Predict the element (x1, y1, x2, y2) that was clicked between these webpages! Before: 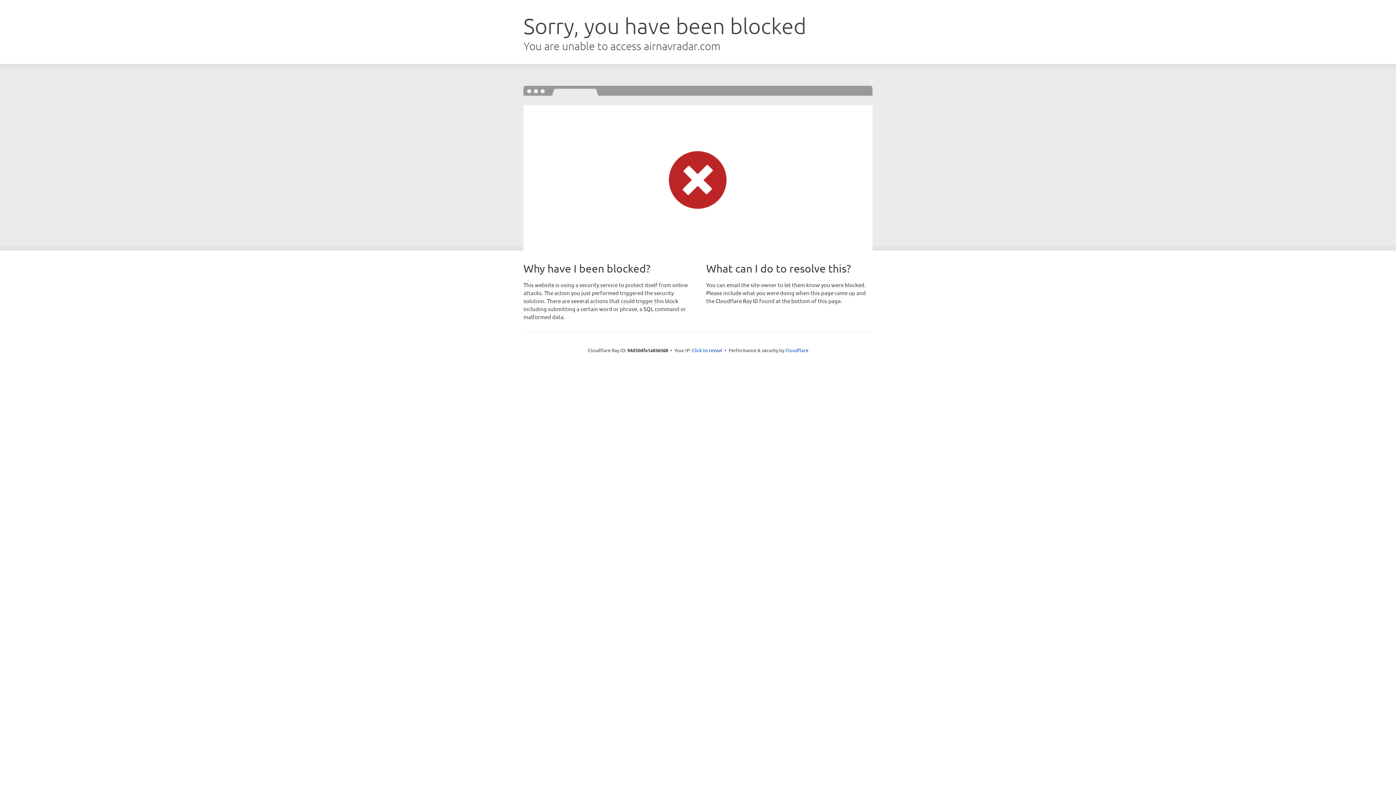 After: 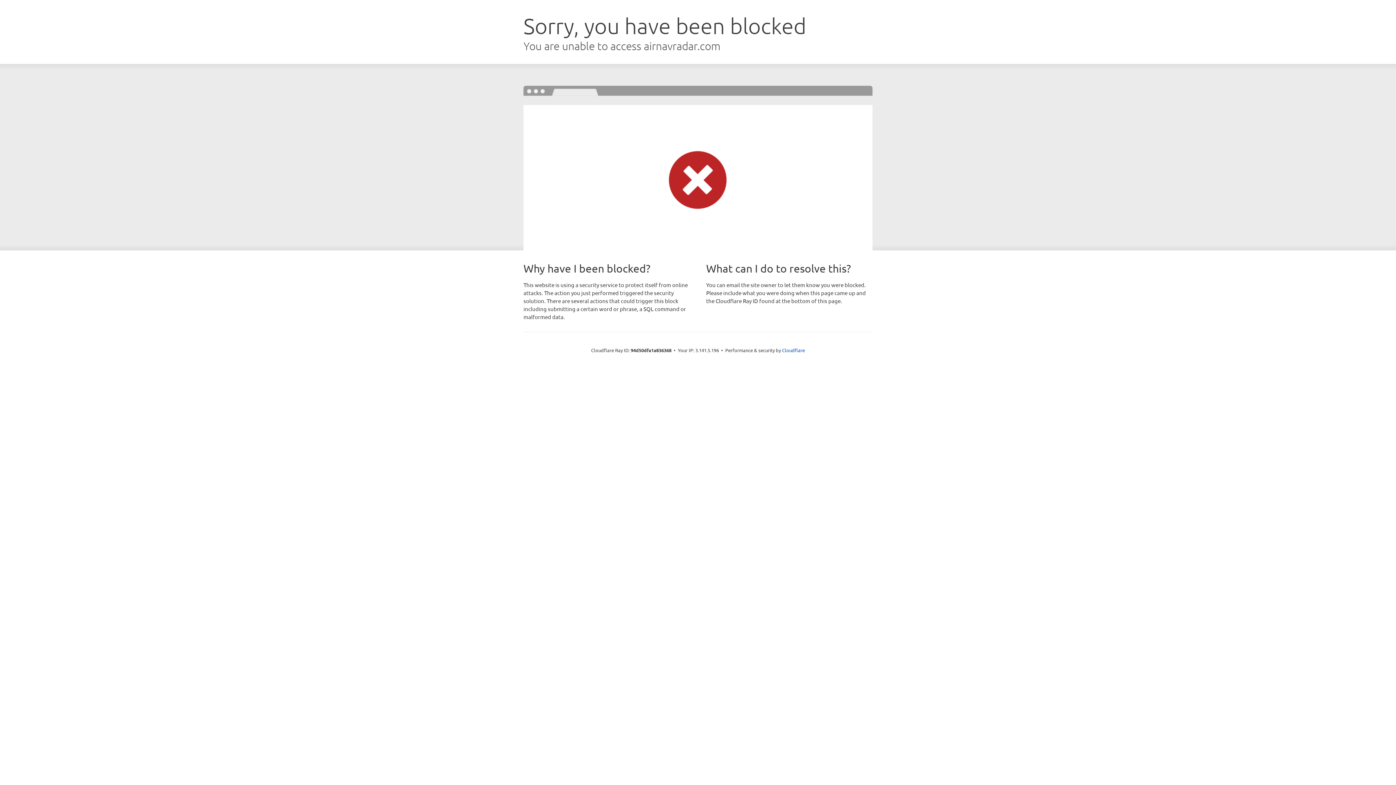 Action: label: Click to reveal bbox: (692, 346, 722, 353)